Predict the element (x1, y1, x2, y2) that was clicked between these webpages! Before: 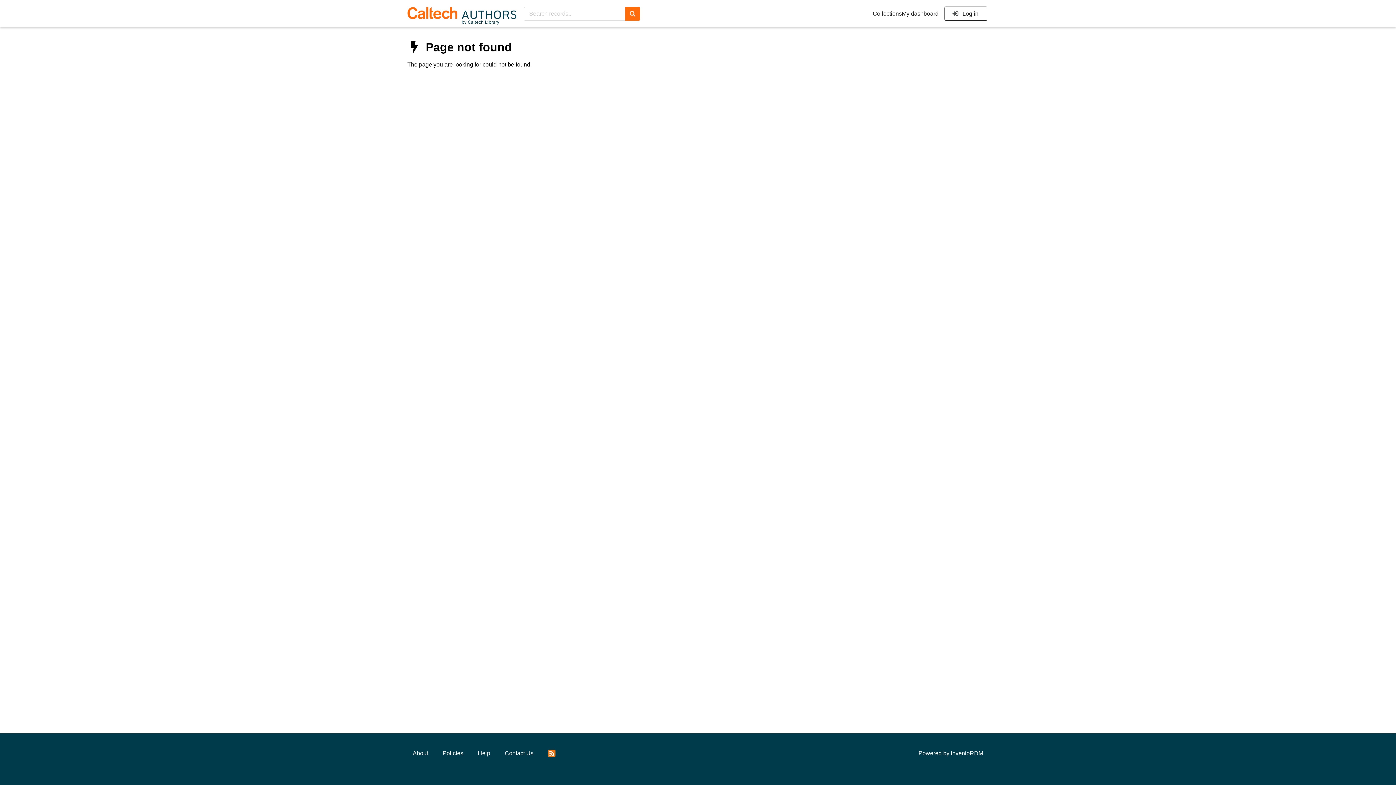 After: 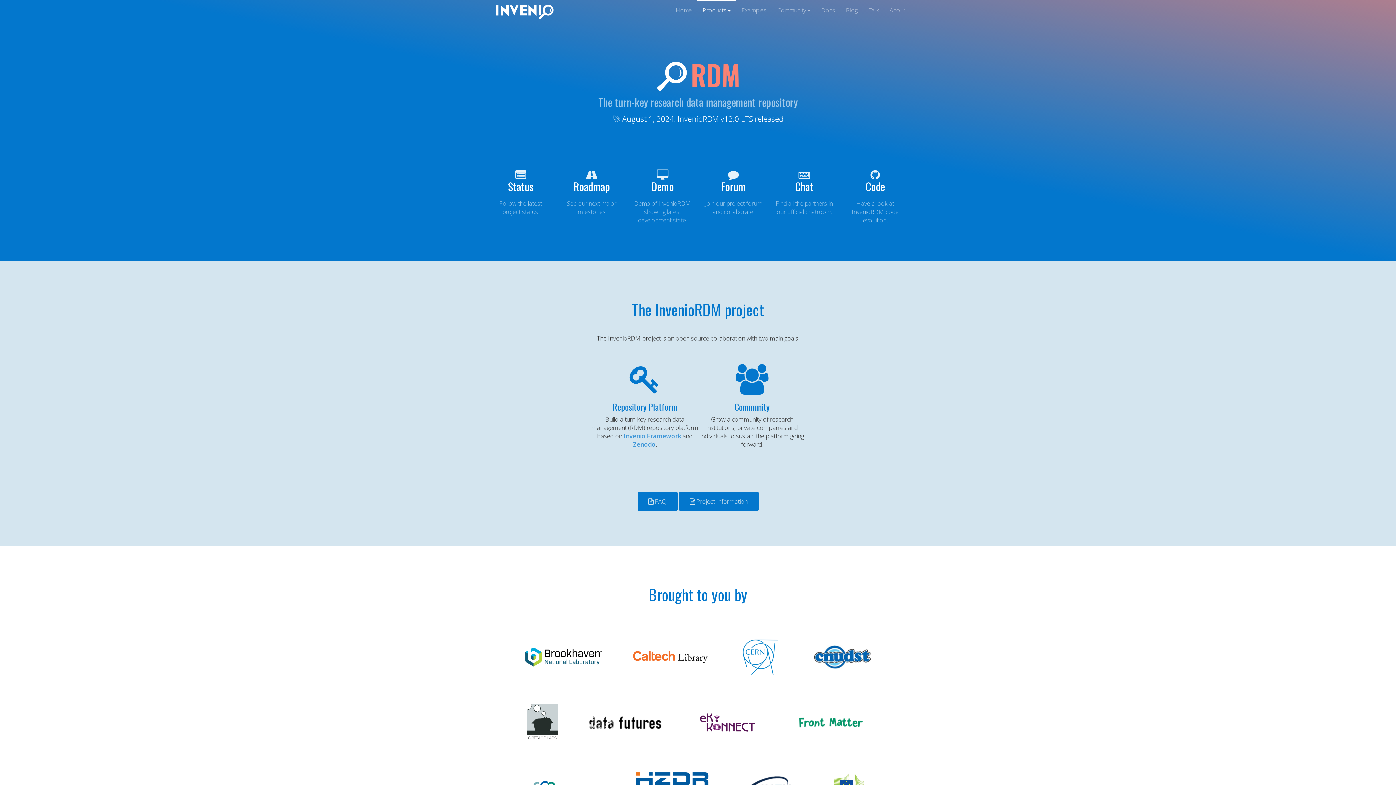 Action: label: InvenioRDM bbox: (951, 750, 983, 756)